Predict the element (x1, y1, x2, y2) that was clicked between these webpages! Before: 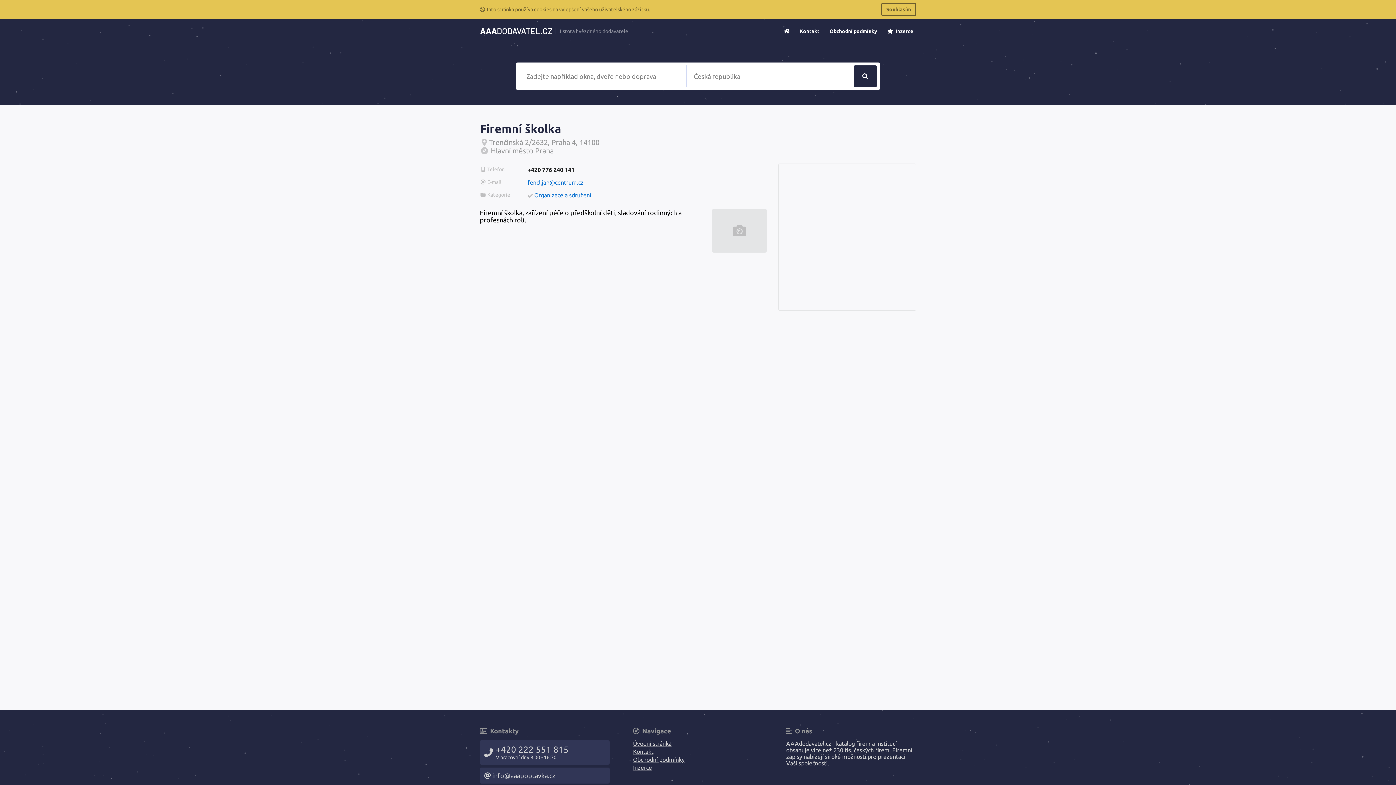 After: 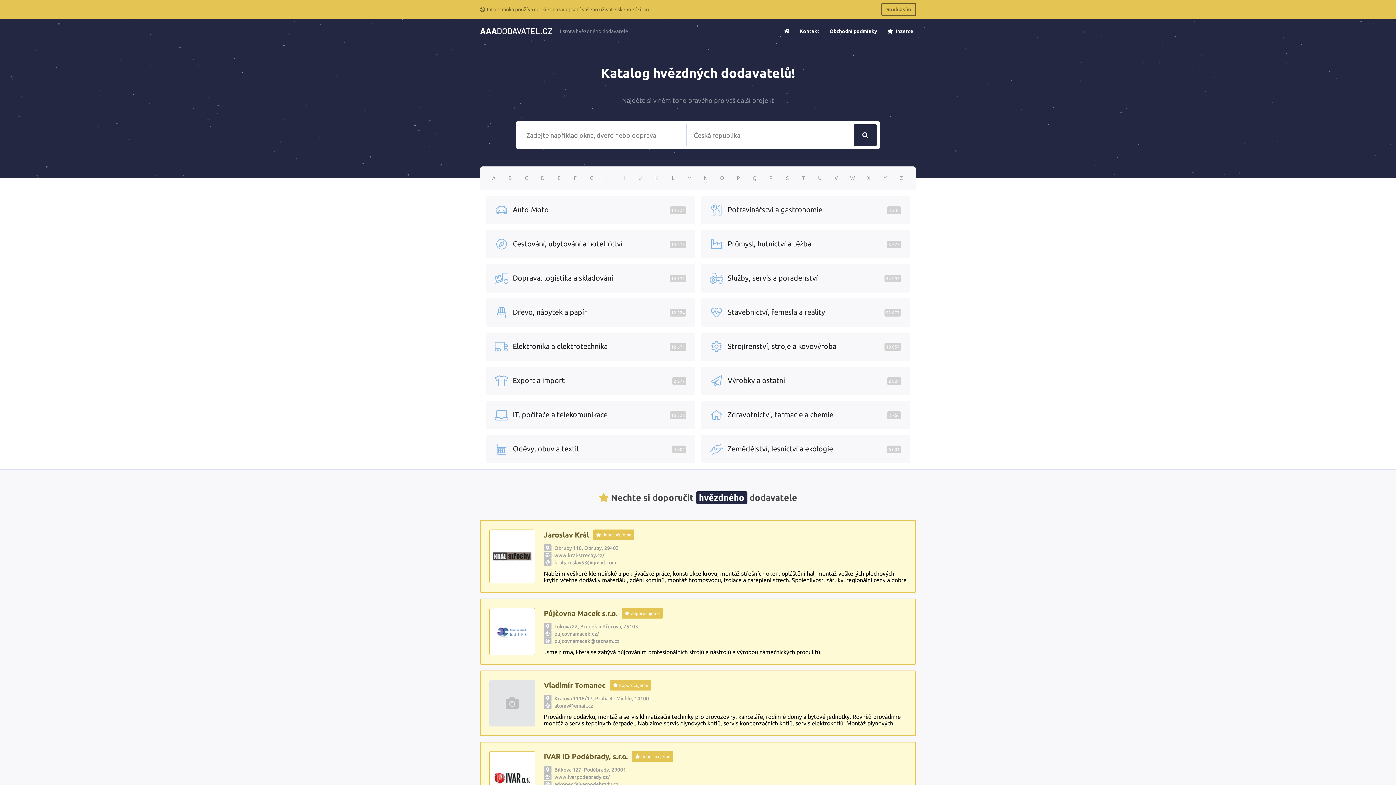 Action: bbox: (480, 21, 552, 40)